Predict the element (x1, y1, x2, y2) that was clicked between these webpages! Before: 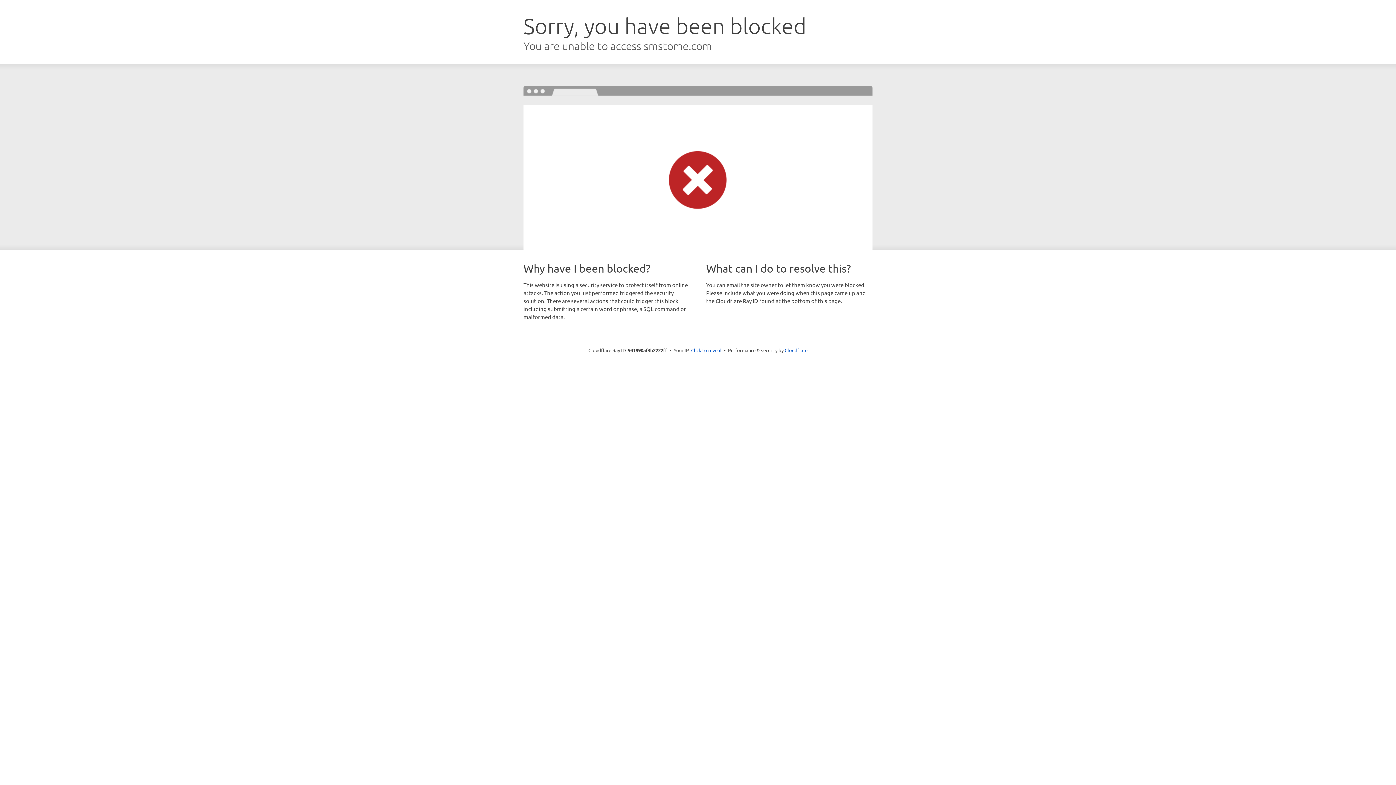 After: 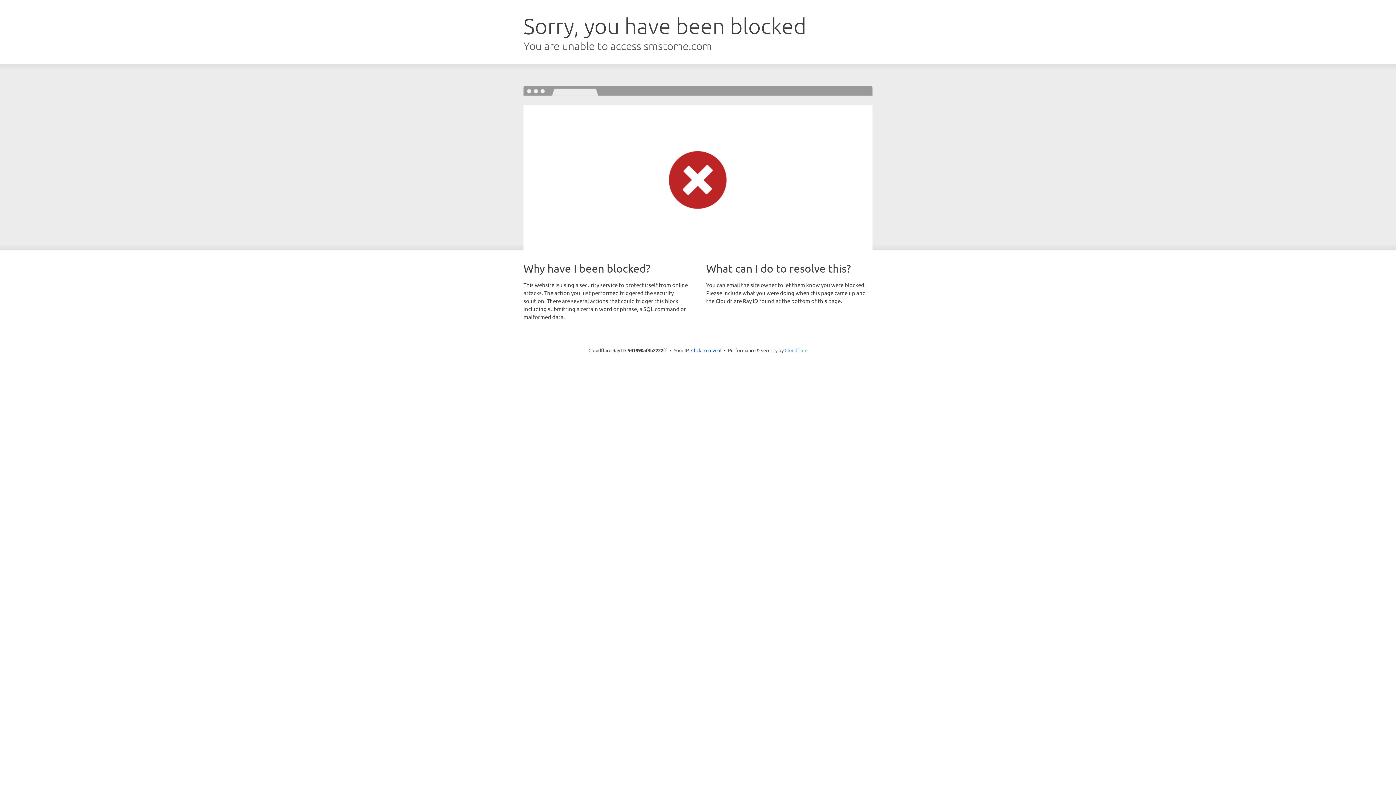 Action: bbox: (784, 347, 807, 353) label: Cloudflare